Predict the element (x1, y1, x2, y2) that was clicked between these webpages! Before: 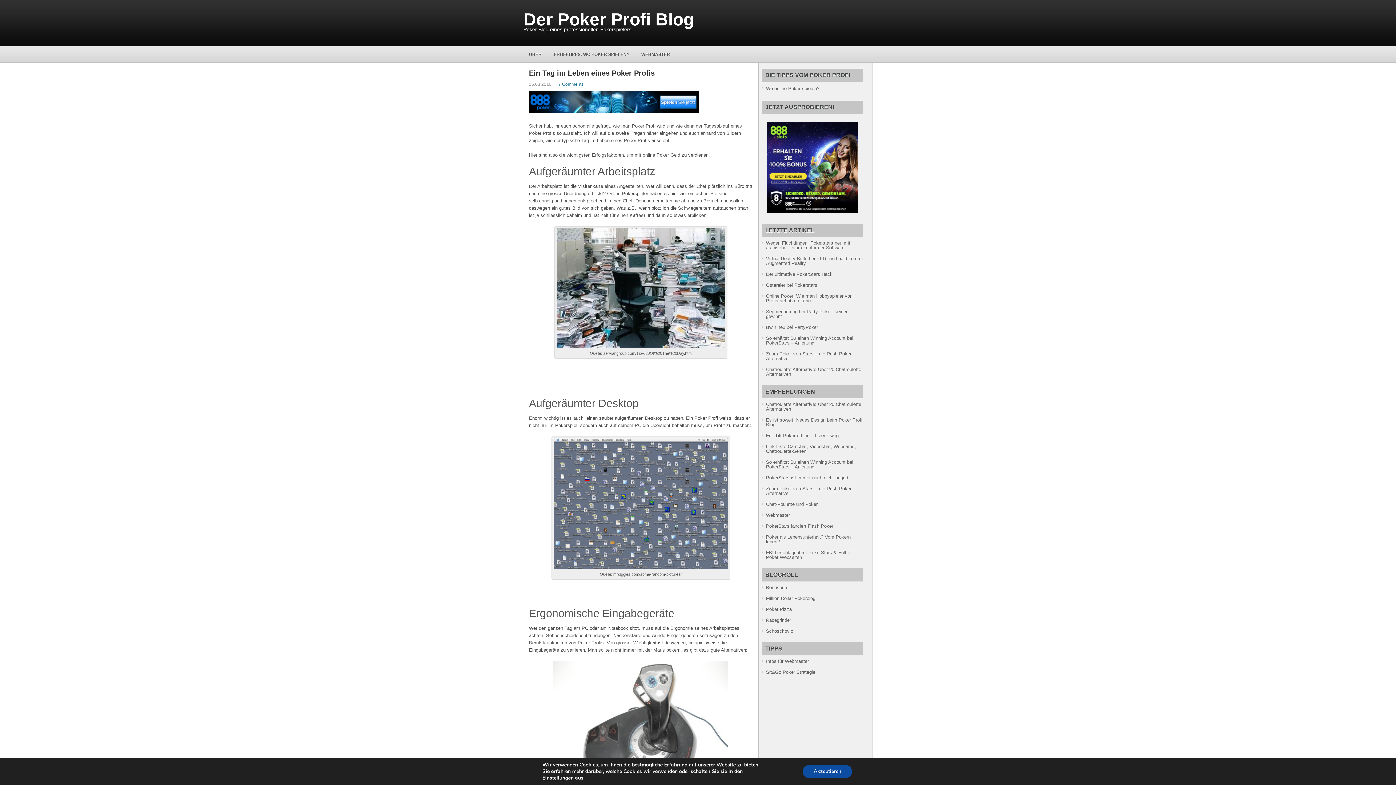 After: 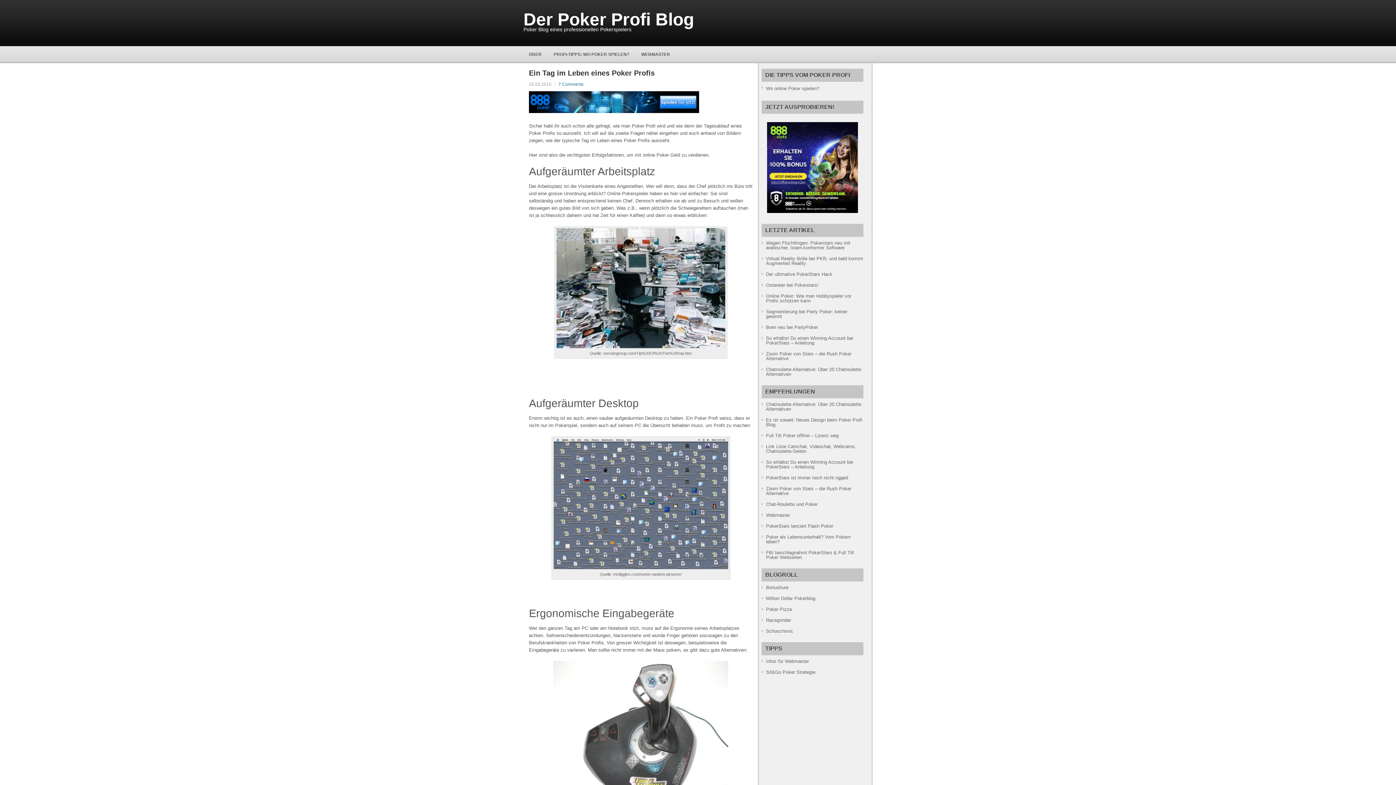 Action: label: Akzeptieren bbox: (802, 765, 852, 778)